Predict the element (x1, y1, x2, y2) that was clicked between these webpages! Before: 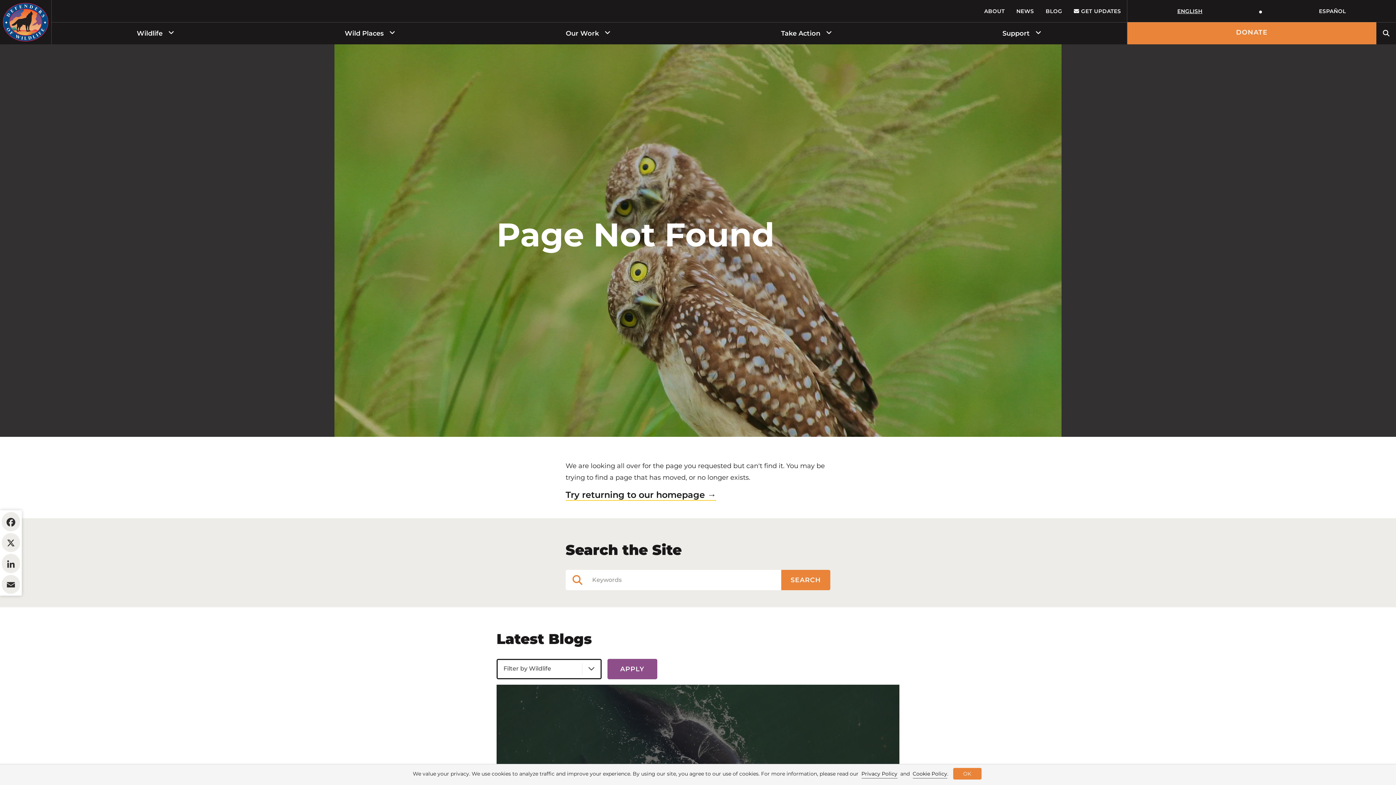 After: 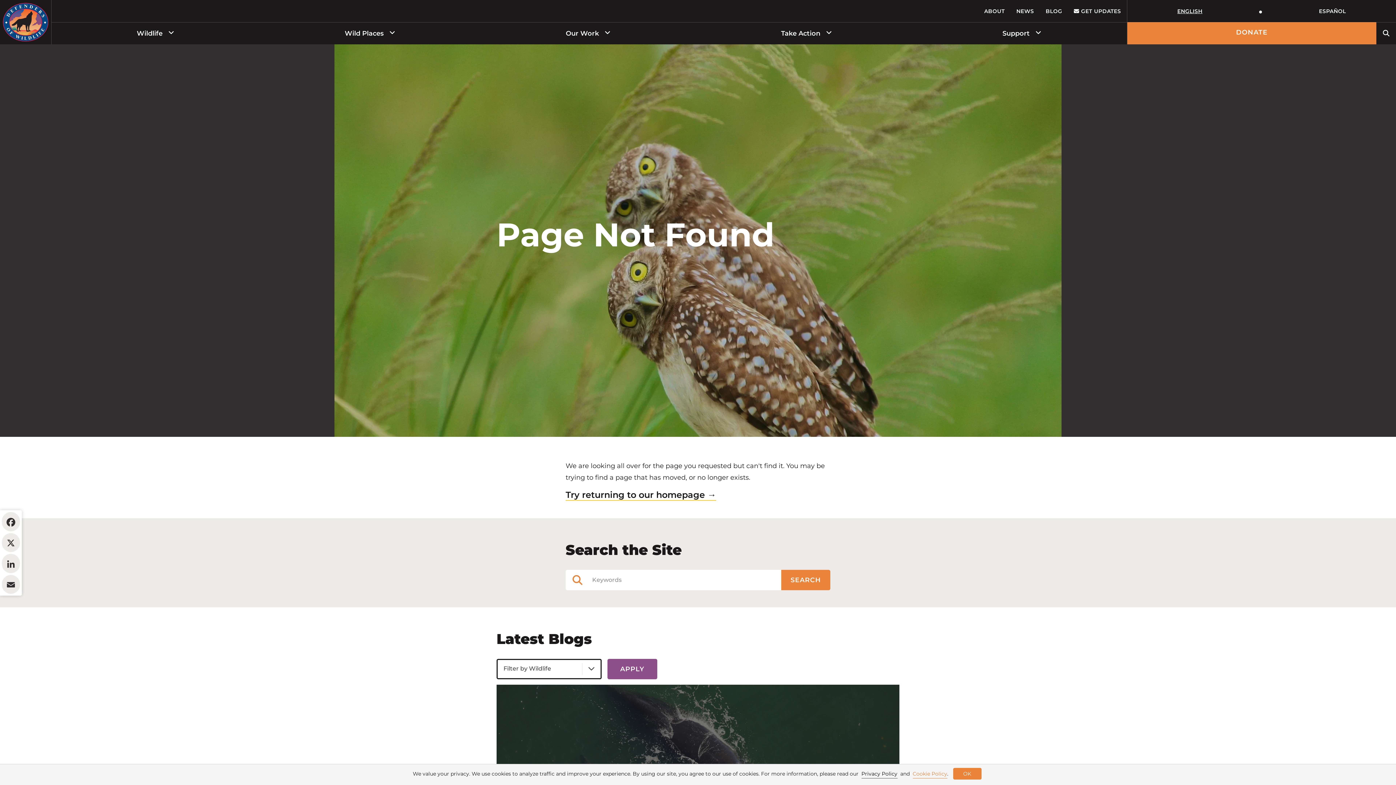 Action: label: Cookie Policy bbox: (912, 769, 947, 778)